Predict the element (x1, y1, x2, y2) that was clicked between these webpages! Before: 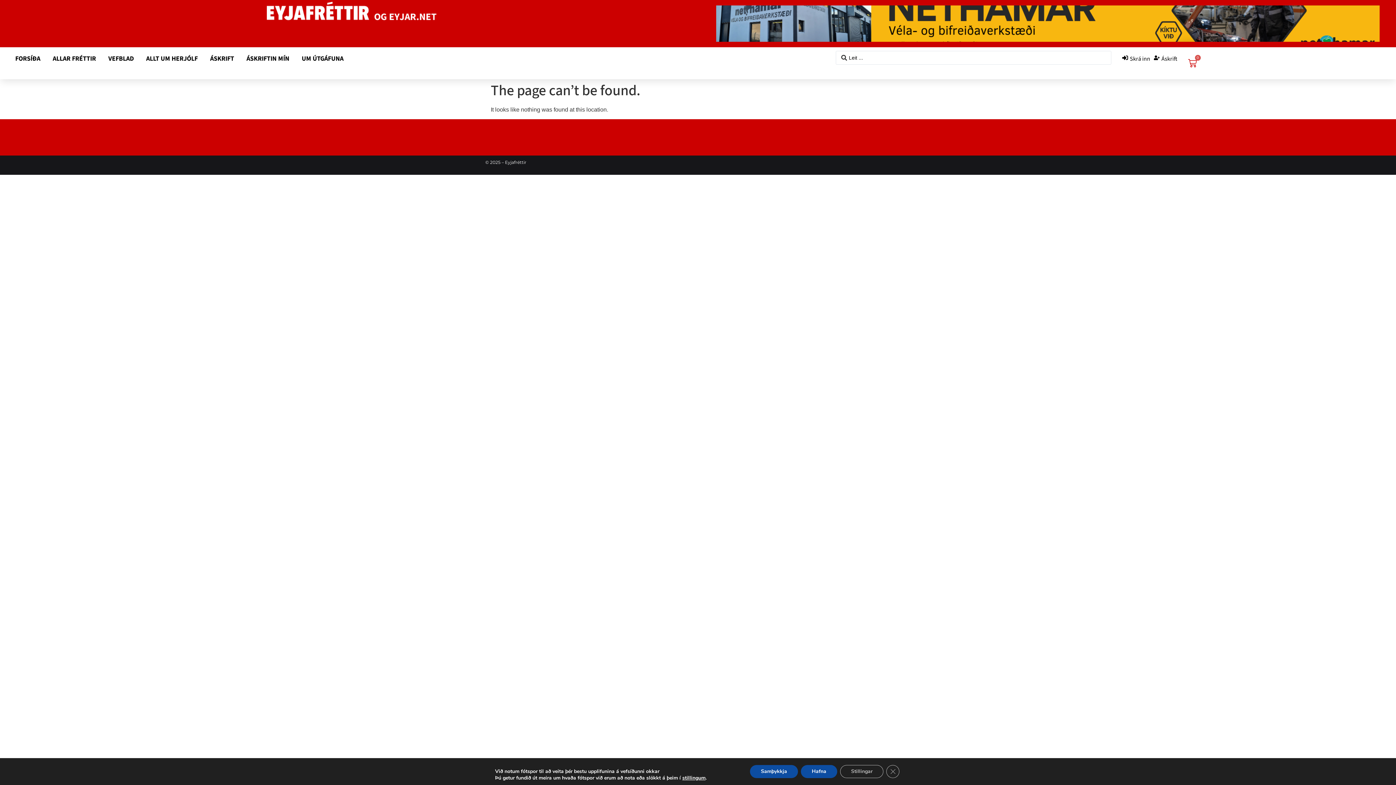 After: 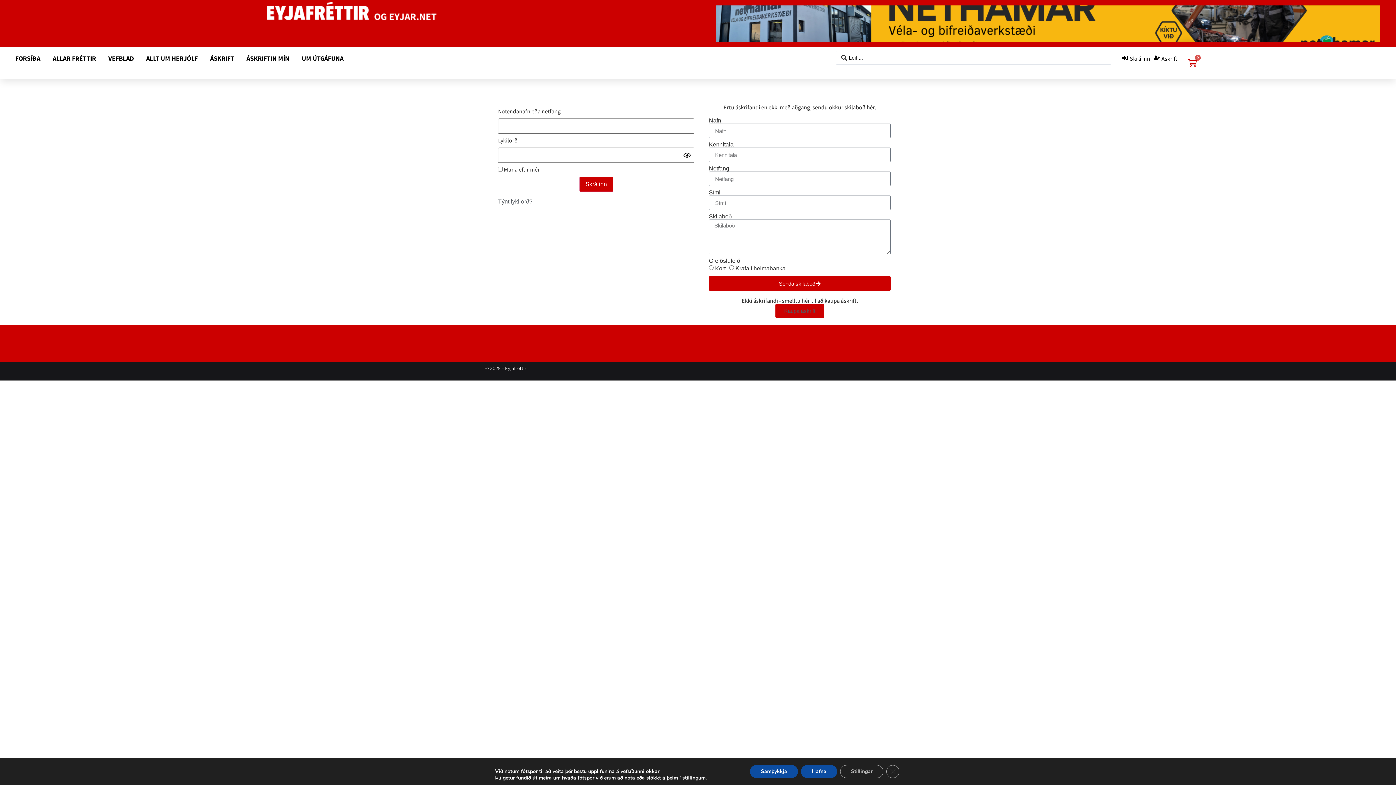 Action: label: Skrá inn bbox: (1122, 54, 1150, 63)